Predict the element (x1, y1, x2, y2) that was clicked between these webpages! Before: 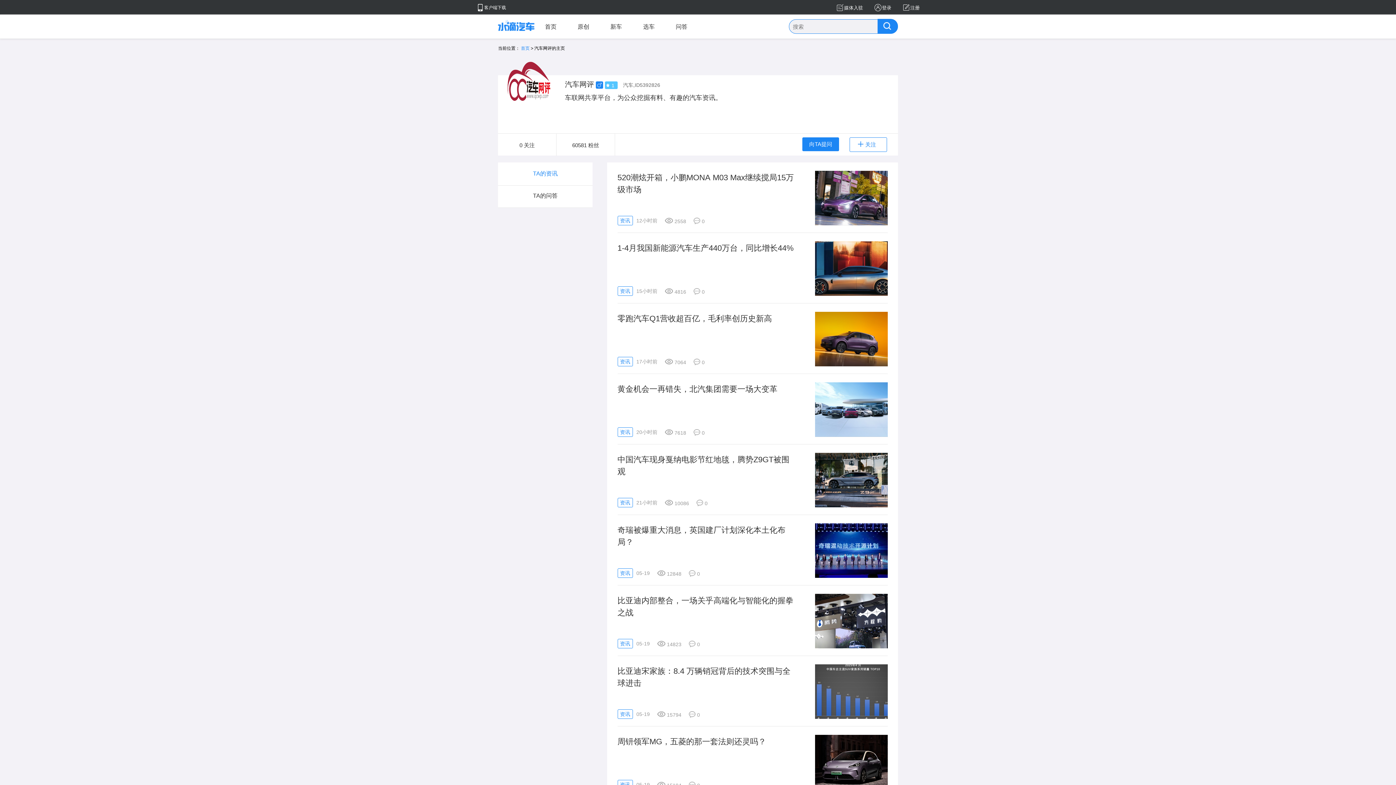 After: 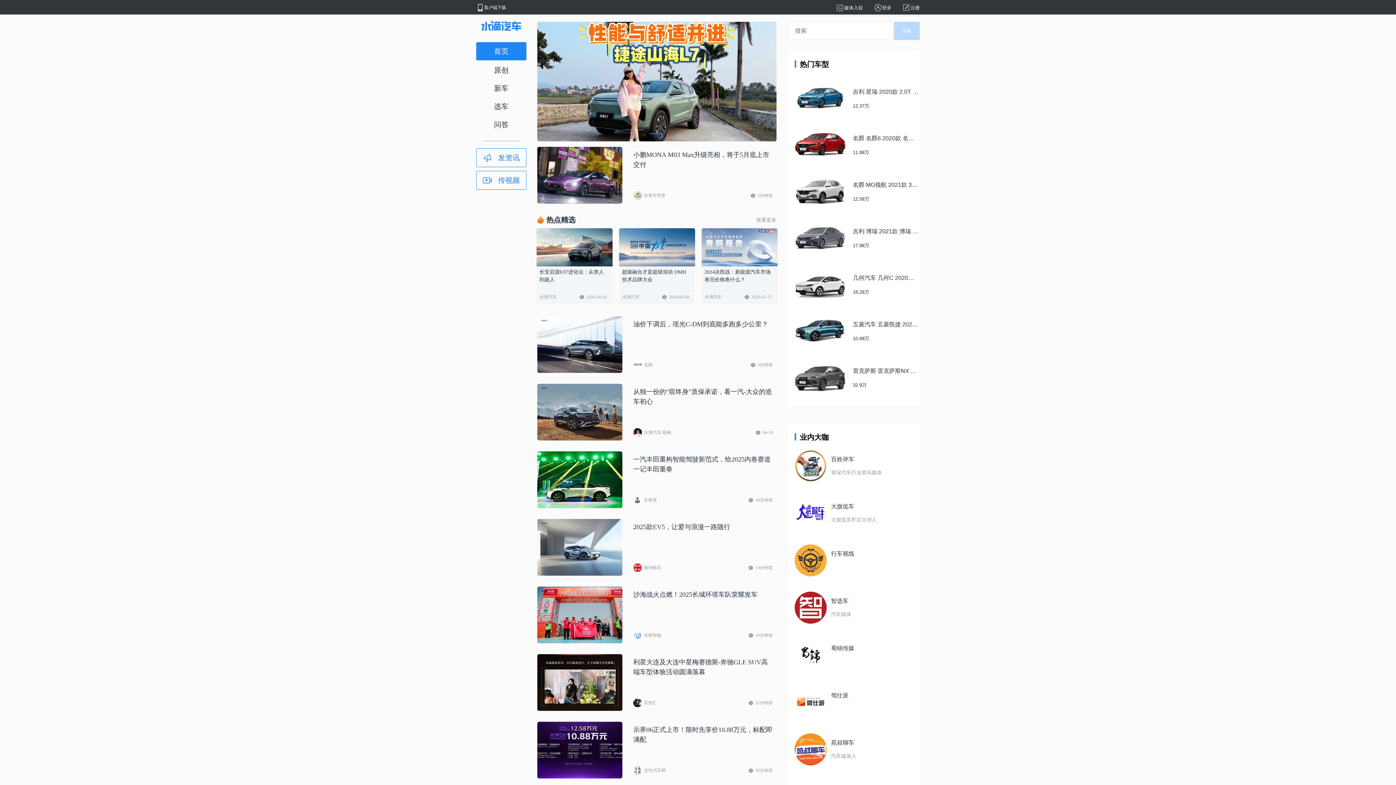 Action: bbox: (541, 19, 560, 34) label: 首页